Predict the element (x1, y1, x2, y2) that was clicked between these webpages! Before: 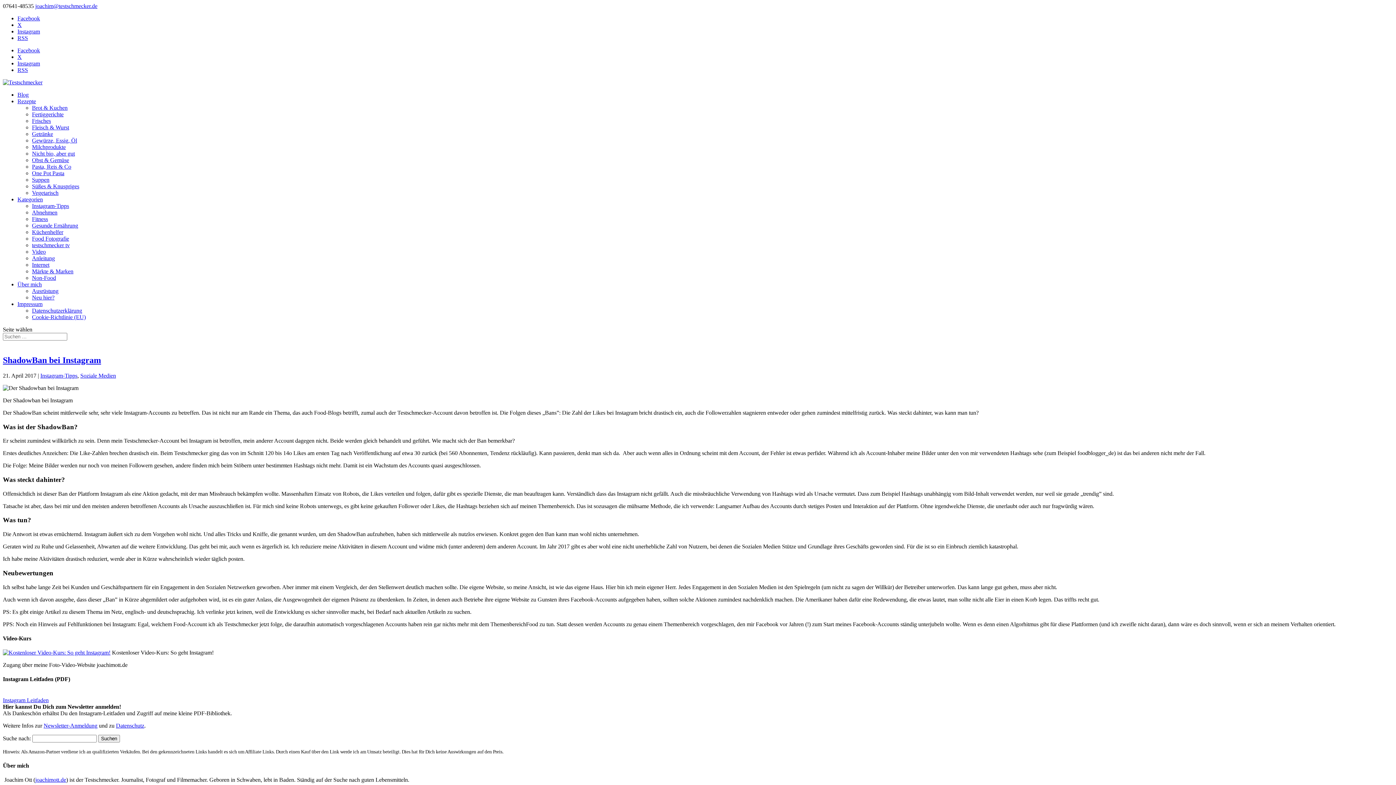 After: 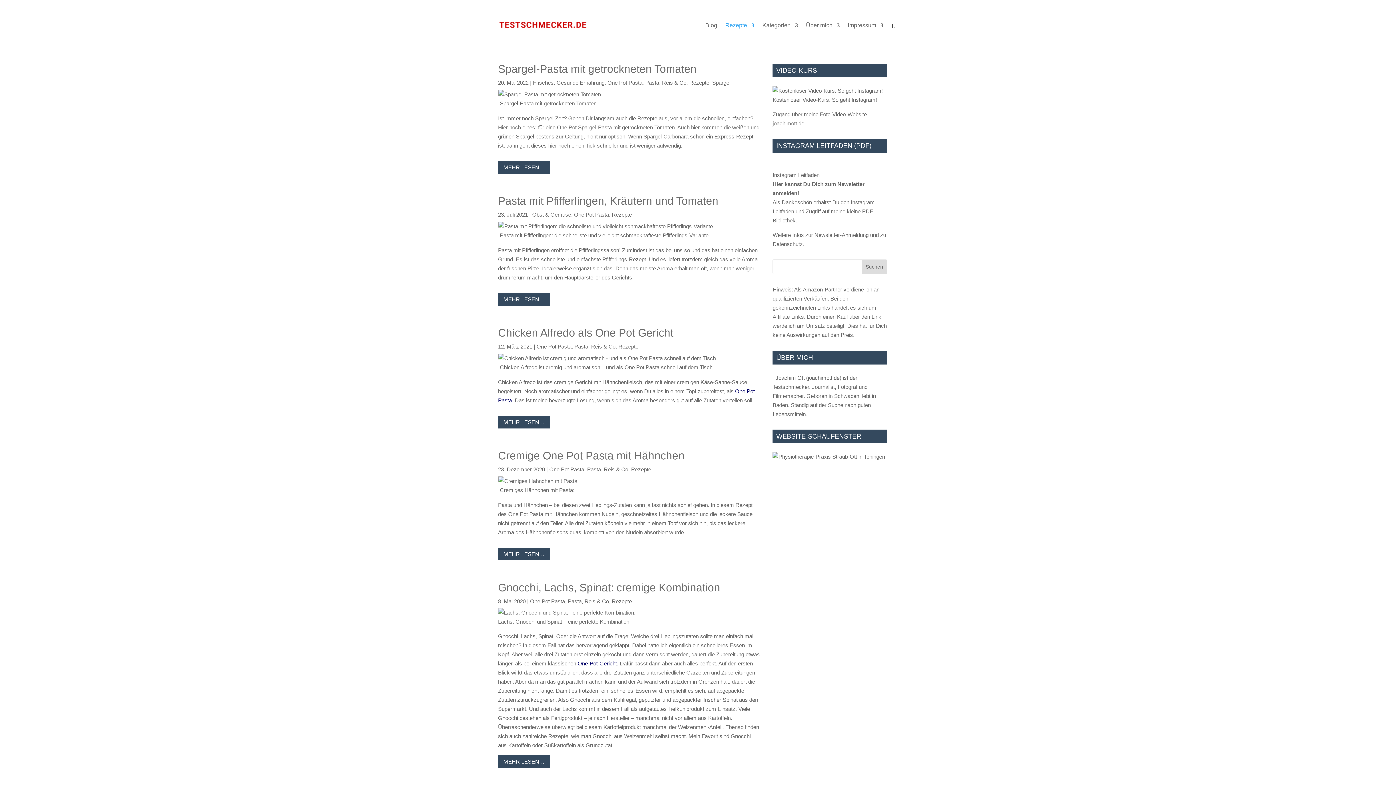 Action: label: One Pot Pasta bbox: (32, 170, 64, 176)